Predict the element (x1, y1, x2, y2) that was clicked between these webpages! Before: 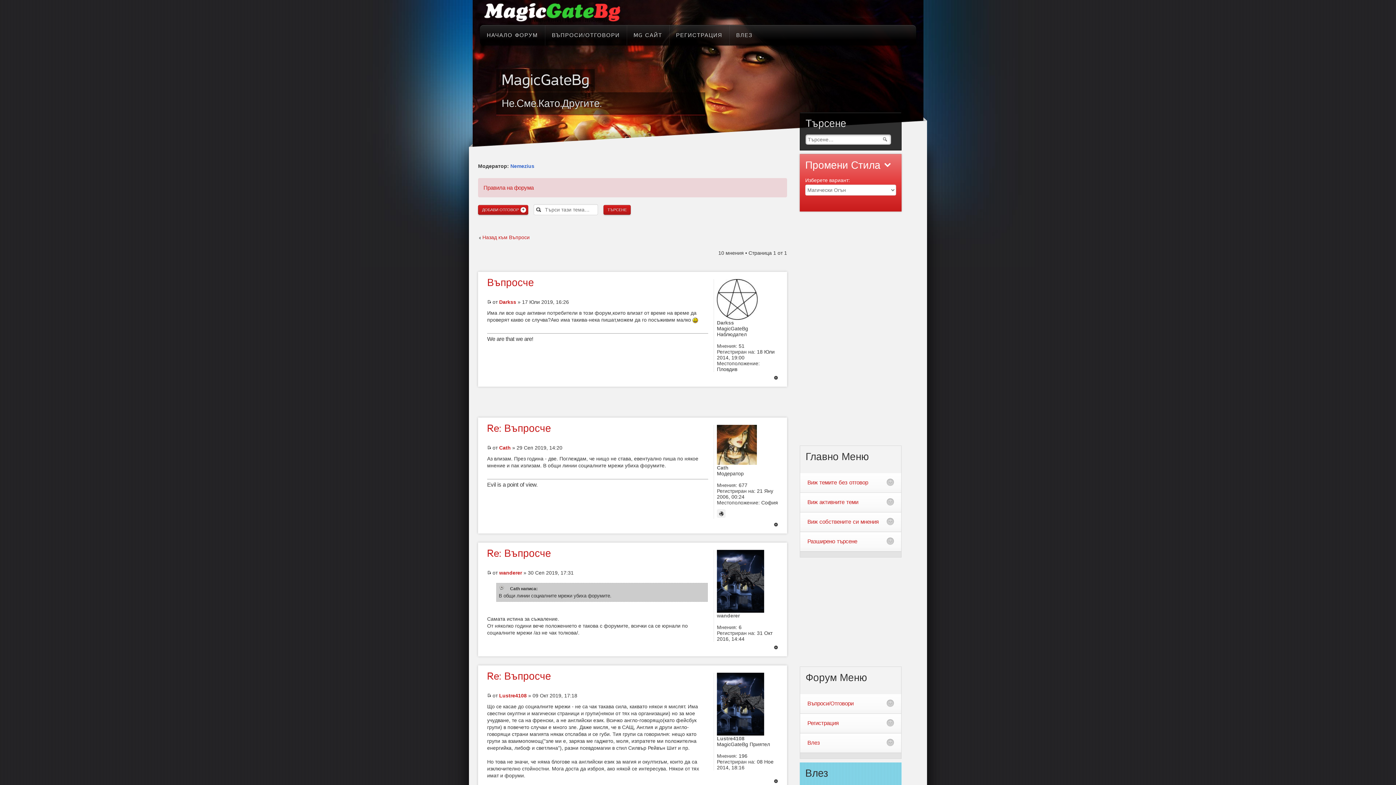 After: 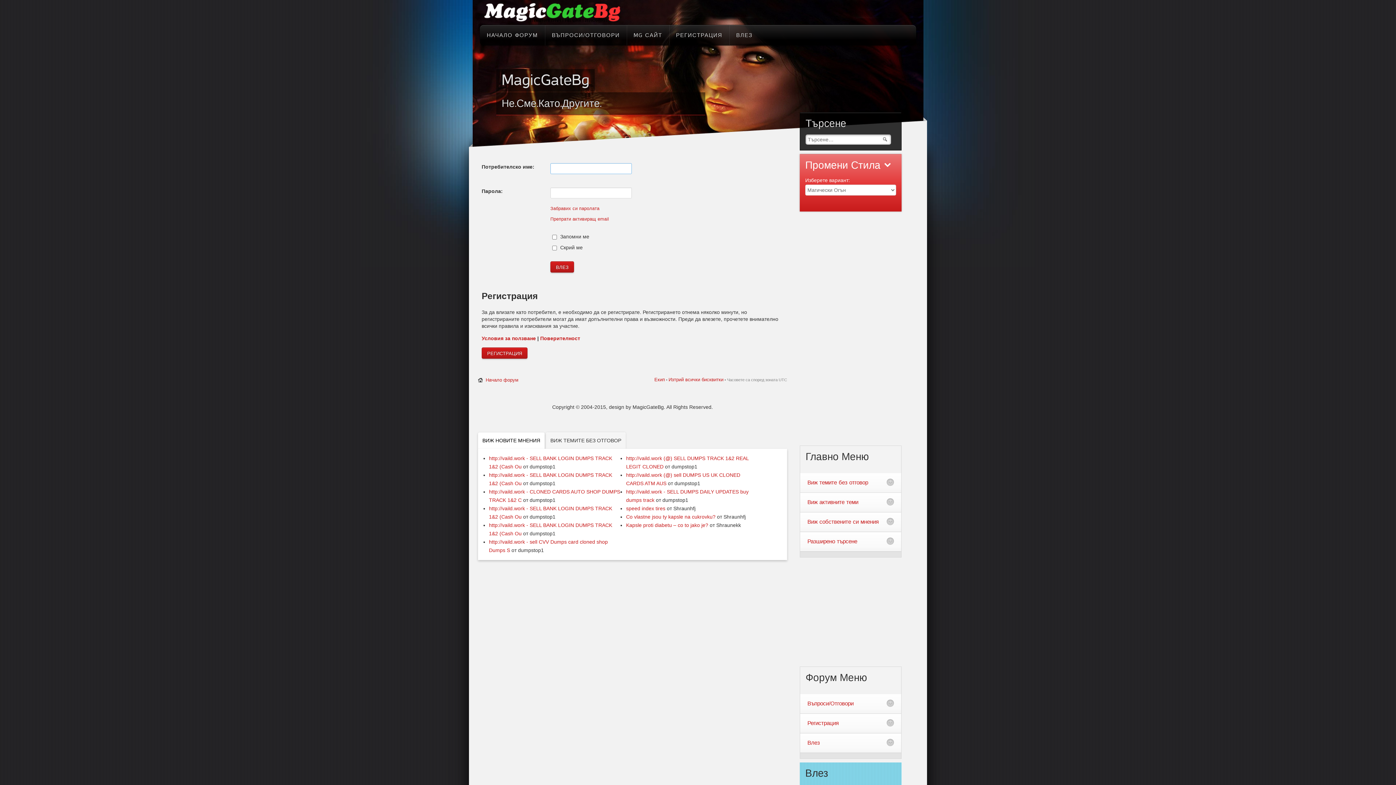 Action: bbox: (717, 578, 764, 584)